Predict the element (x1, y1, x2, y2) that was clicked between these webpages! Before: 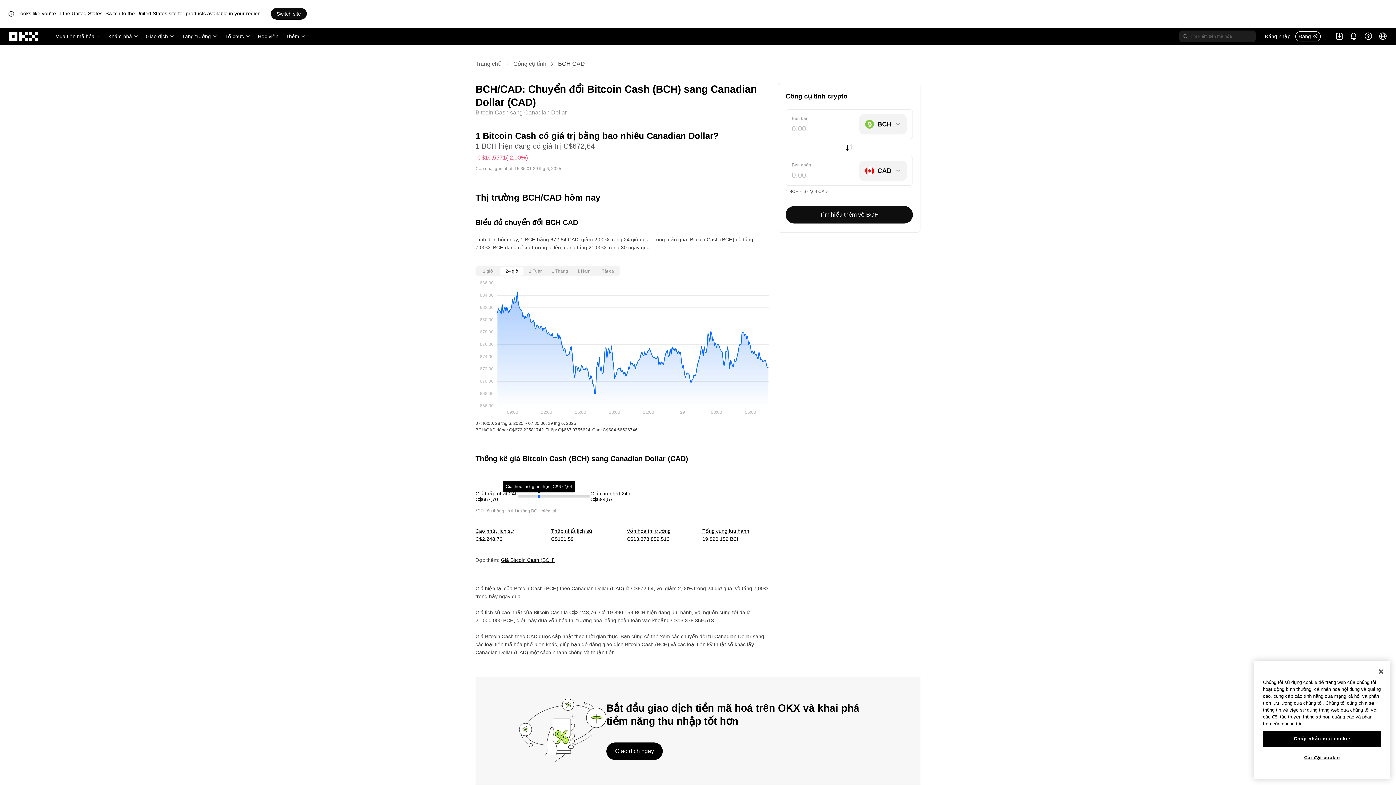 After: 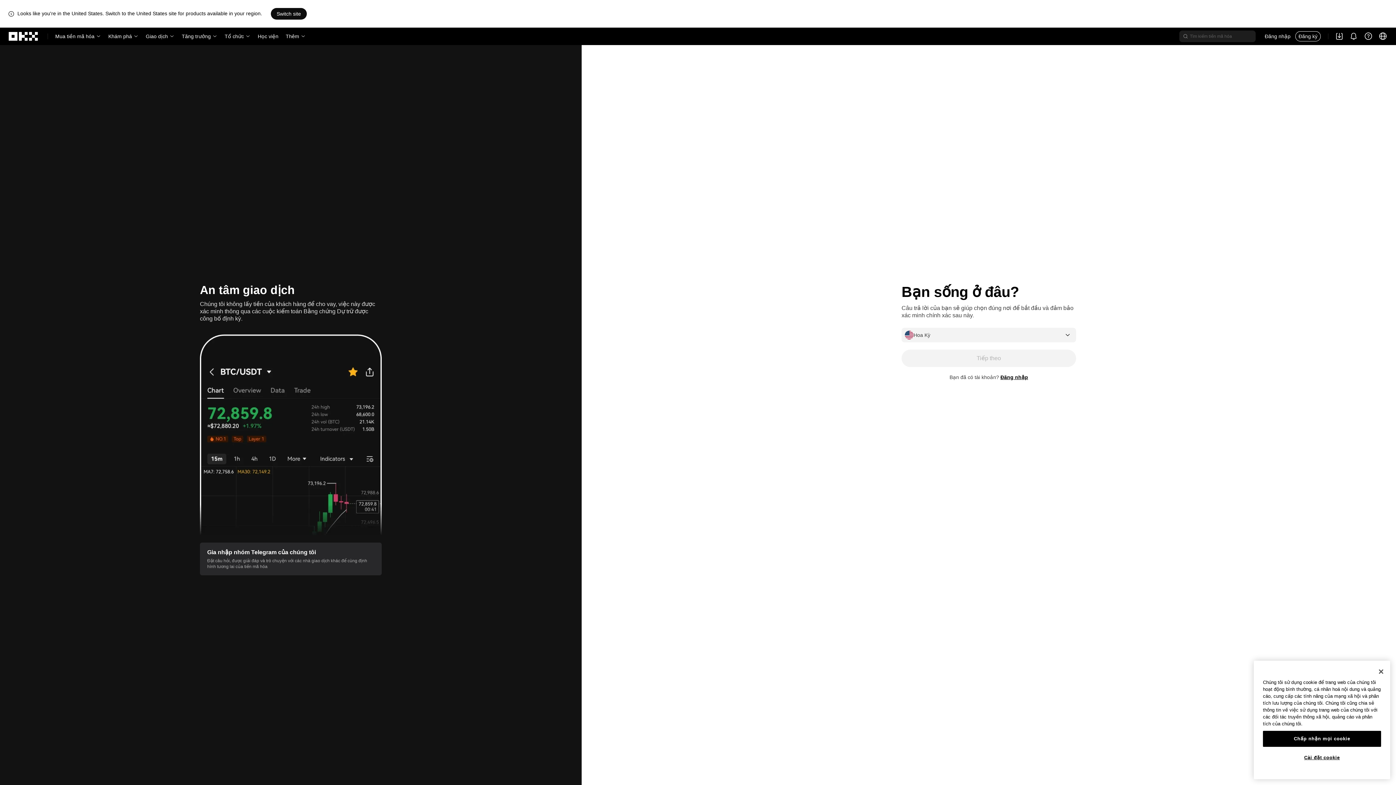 Action: label: Đăng ký bbox: (1295, 31, 1321, 41)